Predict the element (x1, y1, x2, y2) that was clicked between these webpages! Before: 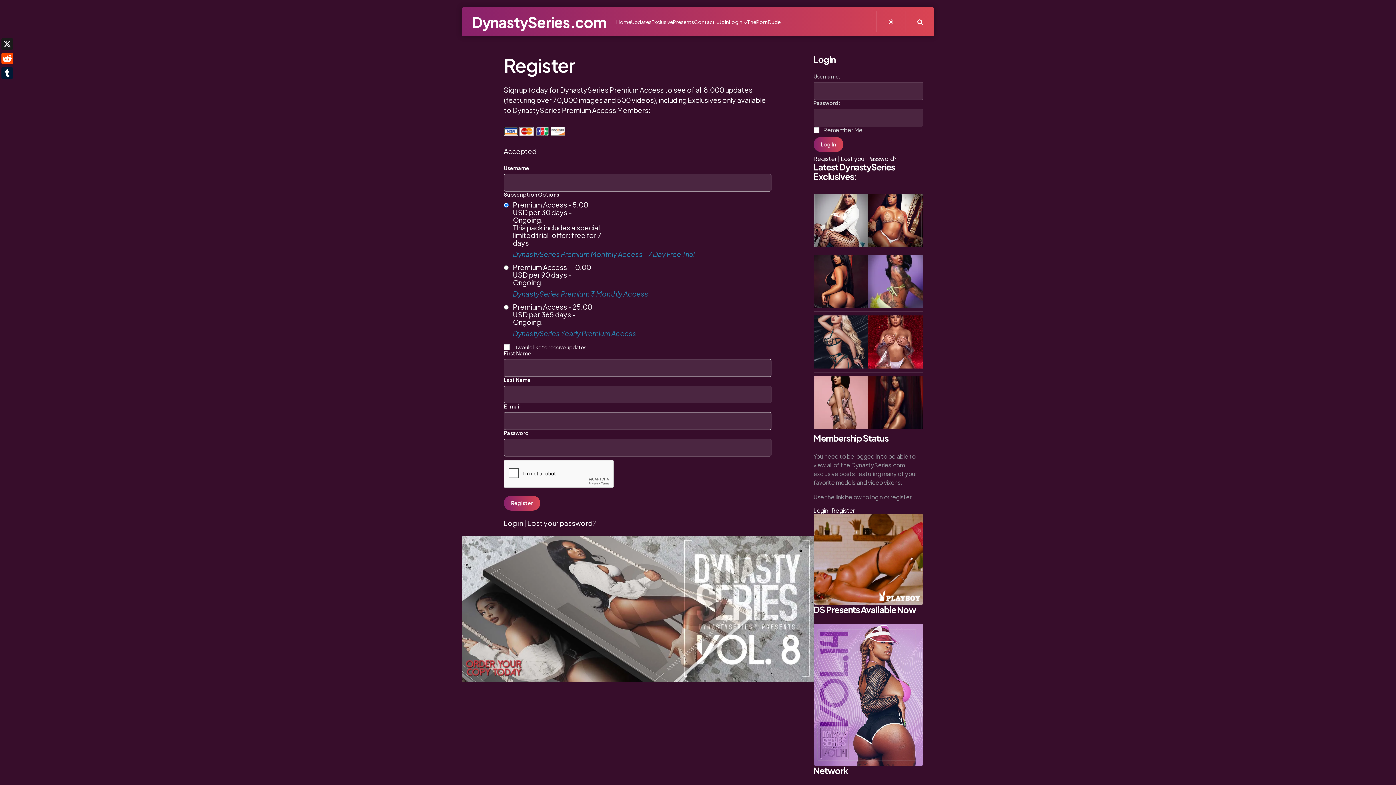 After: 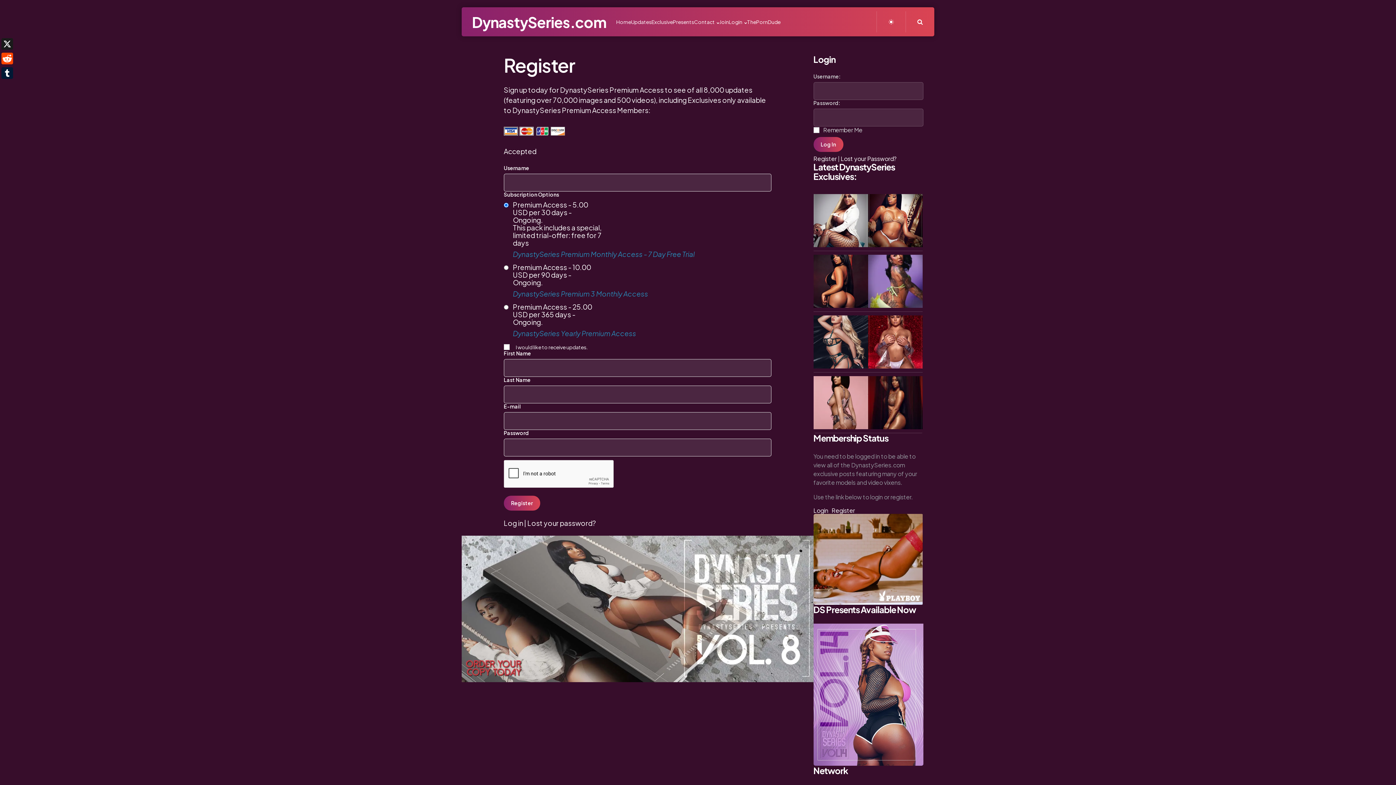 Action: bbox: (813, 624, 923, 766)